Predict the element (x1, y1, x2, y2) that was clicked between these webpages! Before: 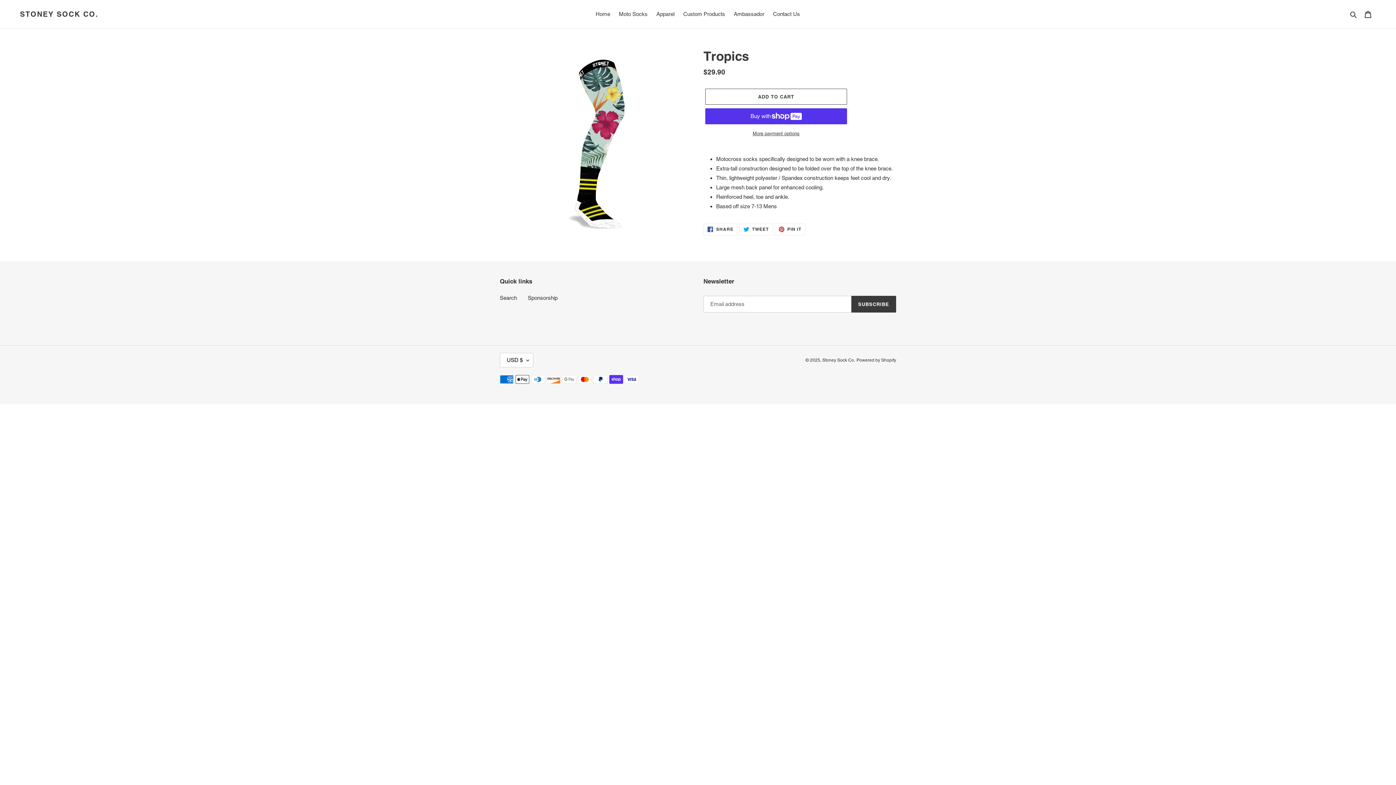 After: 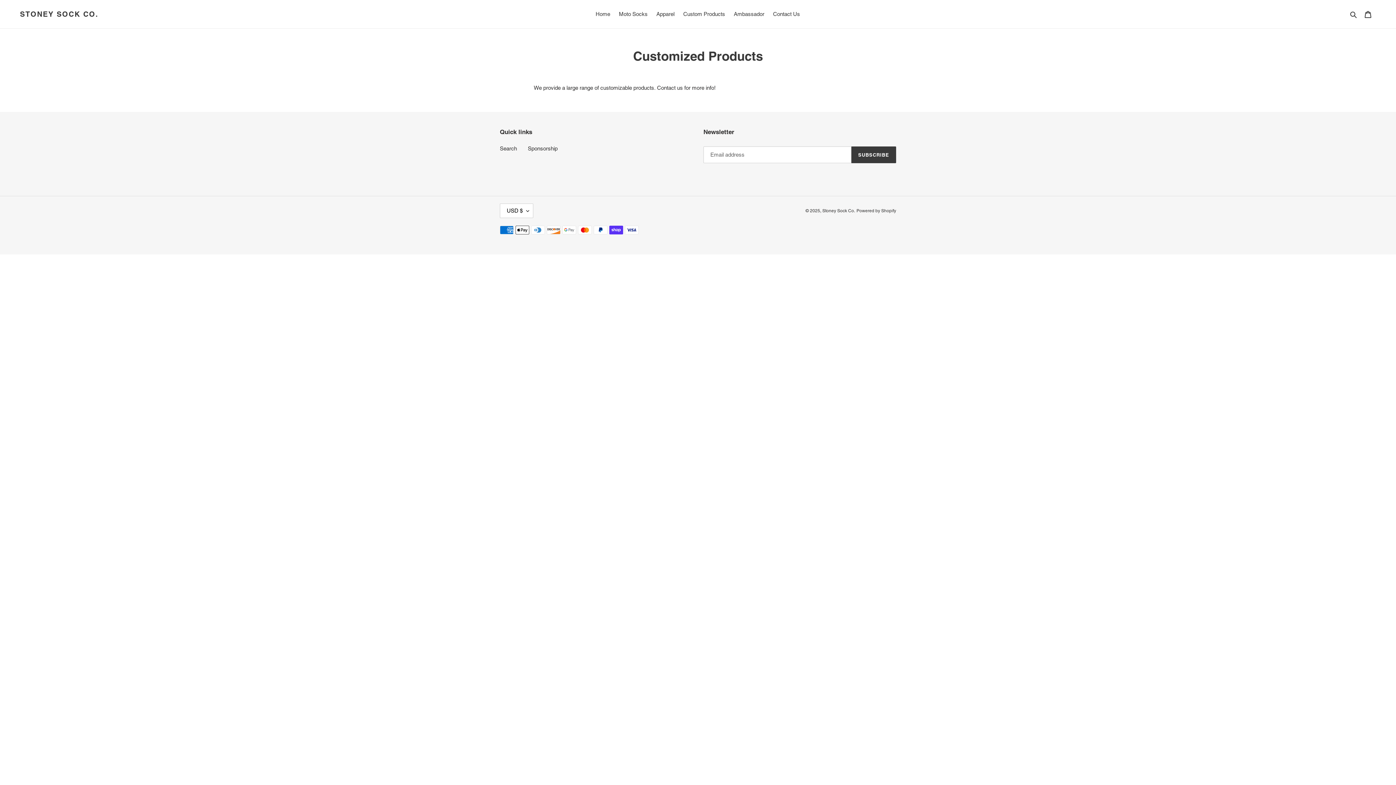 Action: bbox: (679, 9, 728, 19) label: Custom Products